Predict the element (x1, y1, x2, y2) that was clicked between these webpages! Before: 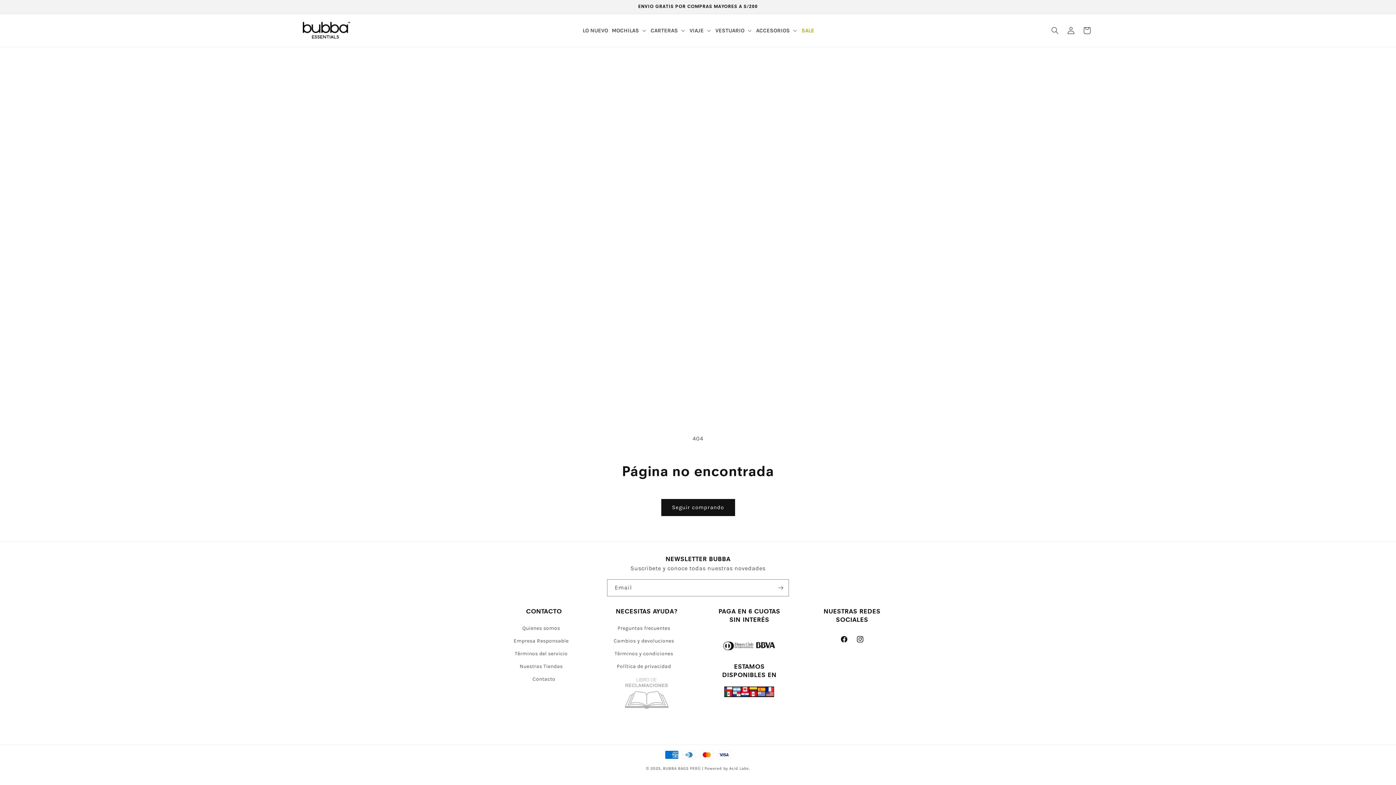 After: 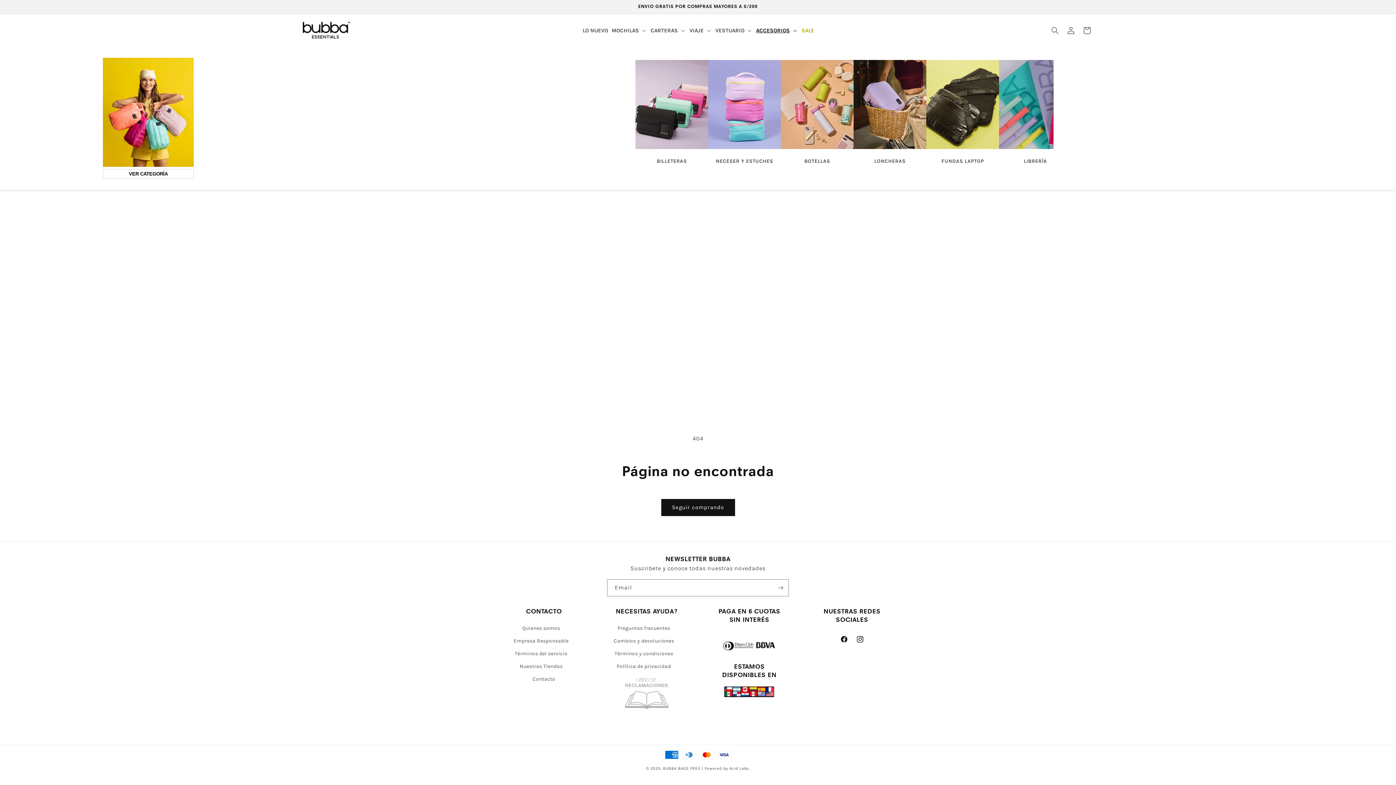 Action: bbox: (754, 25, 799, 35) label: ACCESORIOS